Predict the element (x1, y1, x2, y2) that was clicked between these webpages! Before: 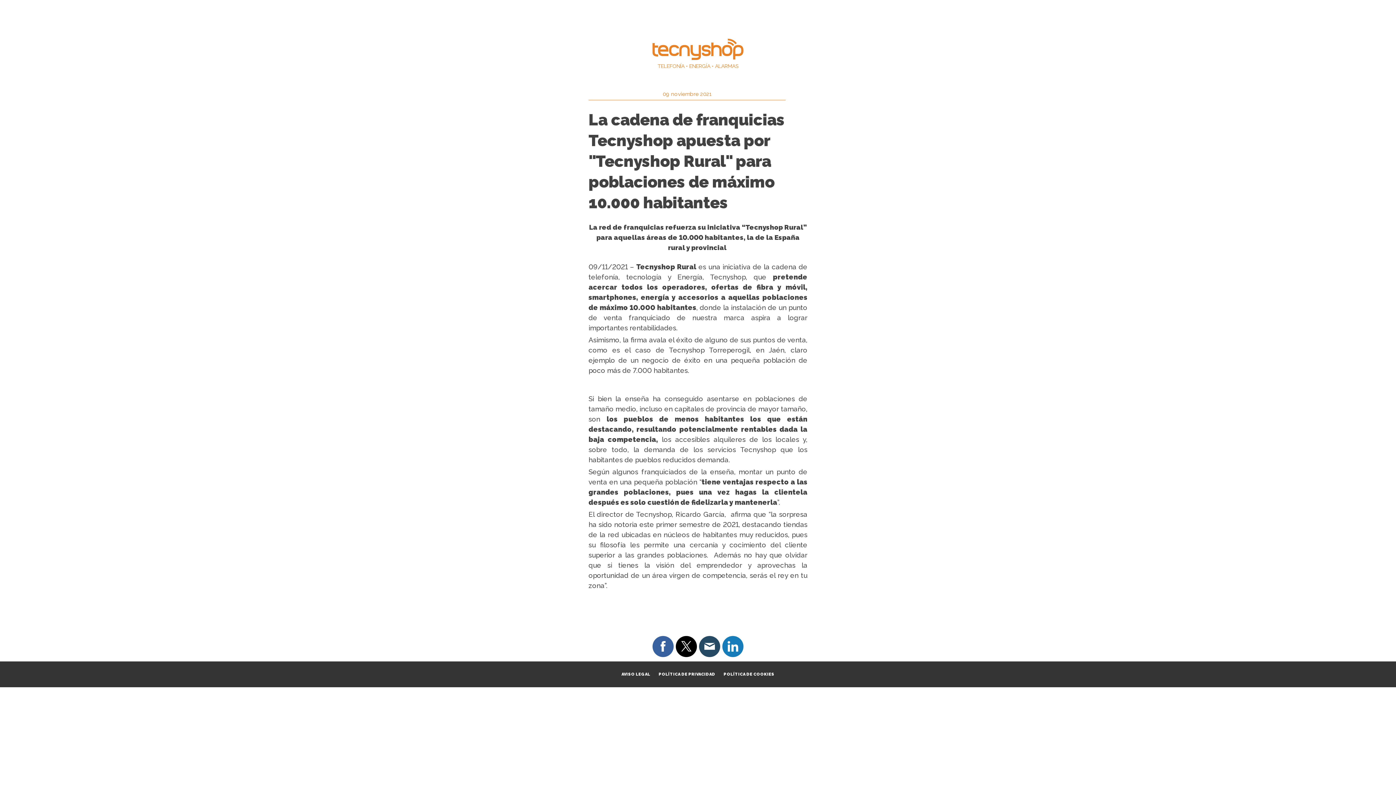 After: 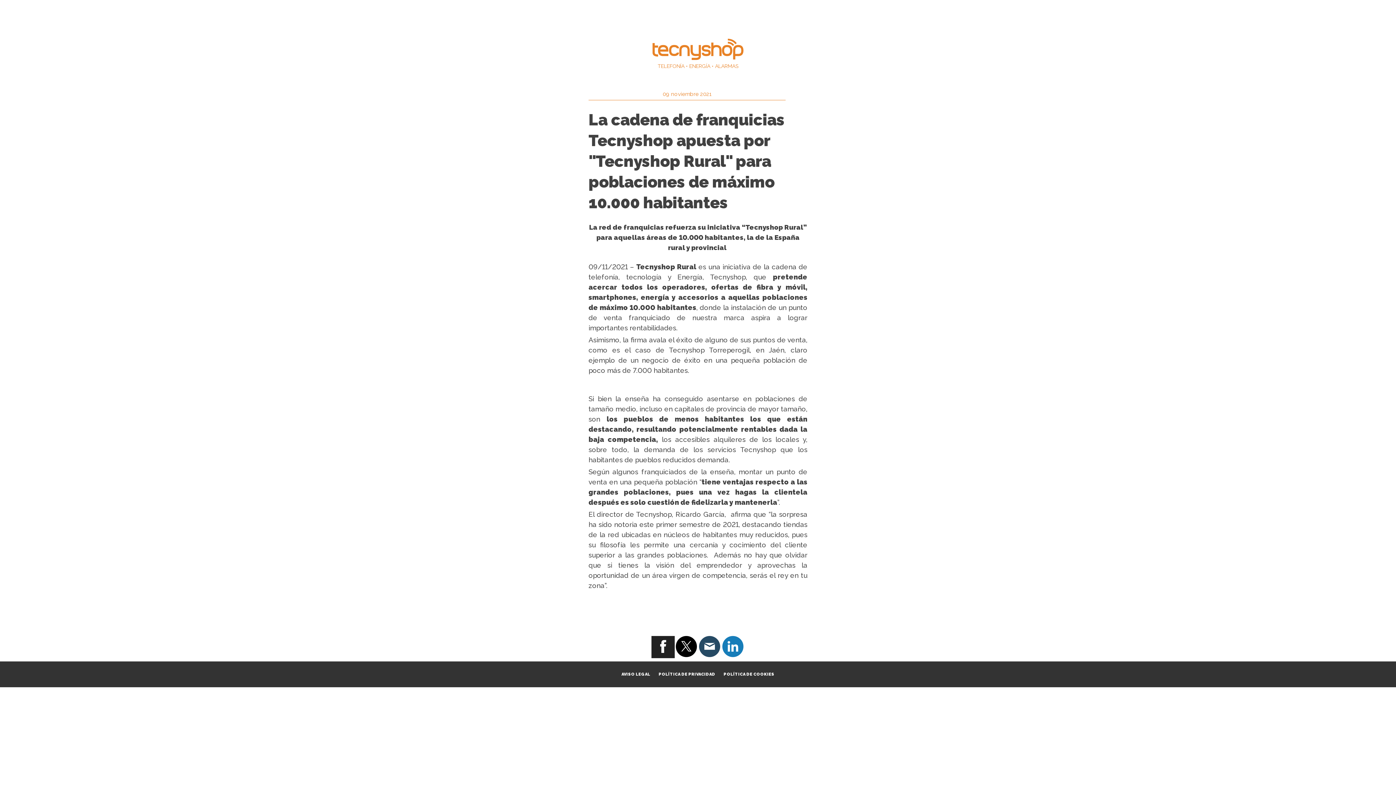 Action: bbox: (652, 636, 673, 657)